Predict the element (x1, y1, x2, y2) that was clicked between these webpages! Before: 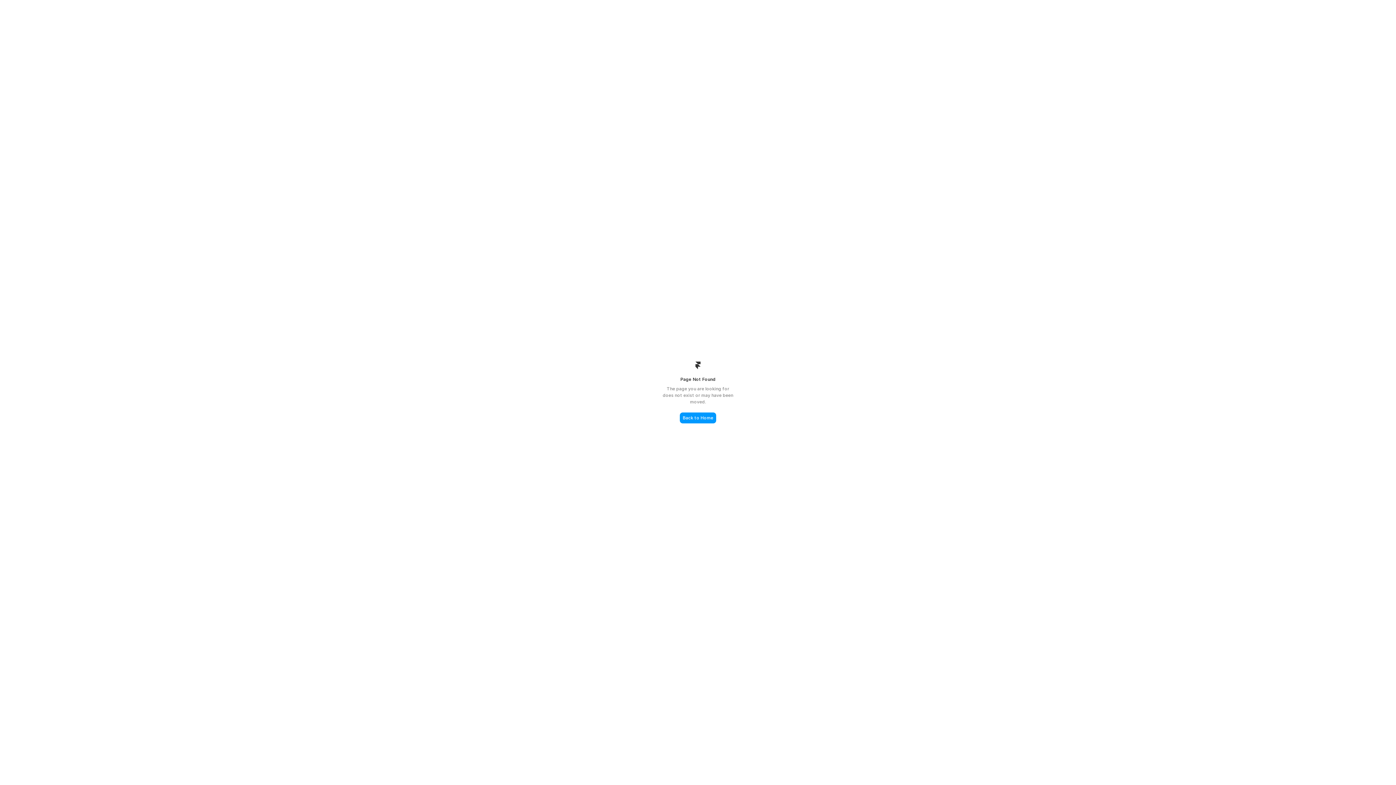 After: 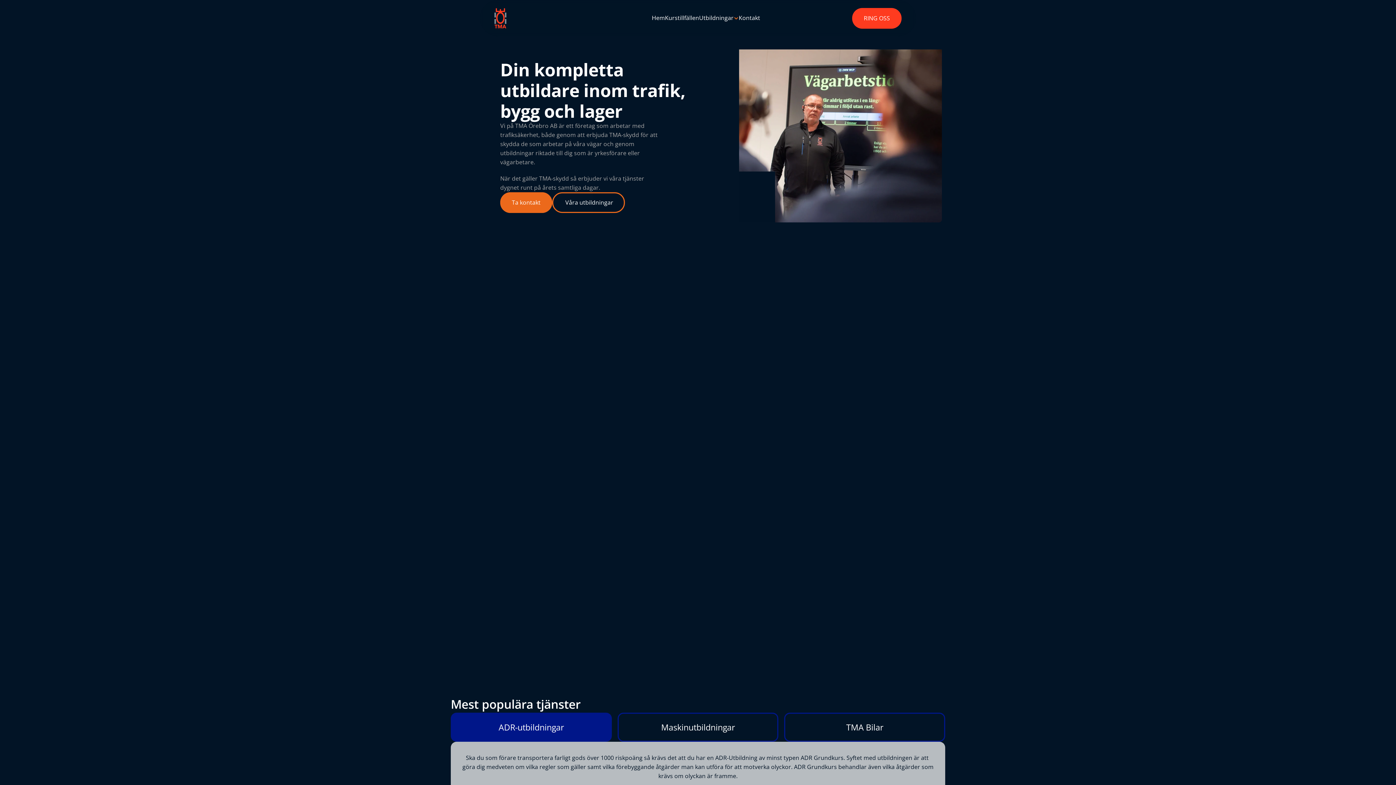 Action: bbox: (680, 412, 716, 423) label: Back to Home